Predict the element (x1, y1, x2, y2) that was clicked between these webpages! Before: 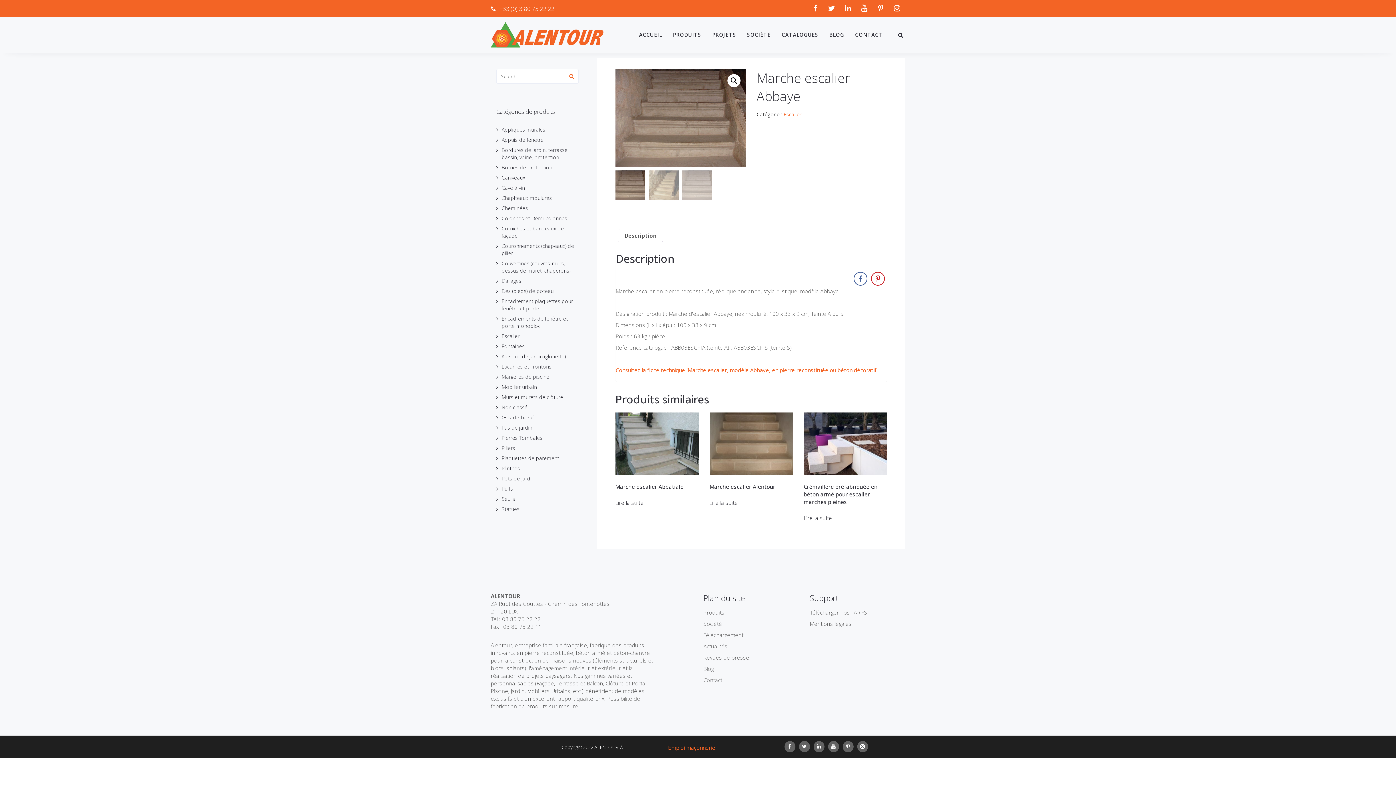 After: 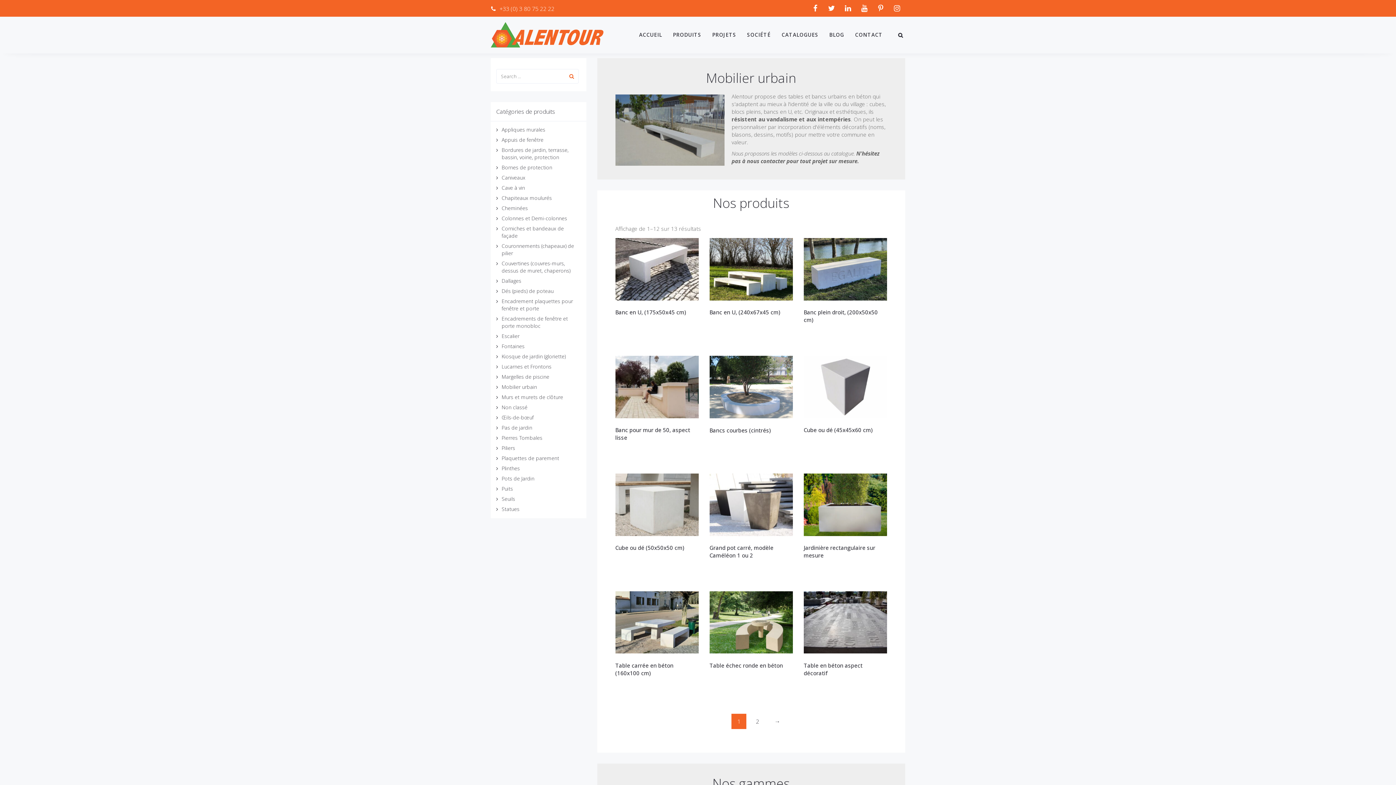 Action: bbox: (501, 383, 537, 390) label: Mobilier urbain